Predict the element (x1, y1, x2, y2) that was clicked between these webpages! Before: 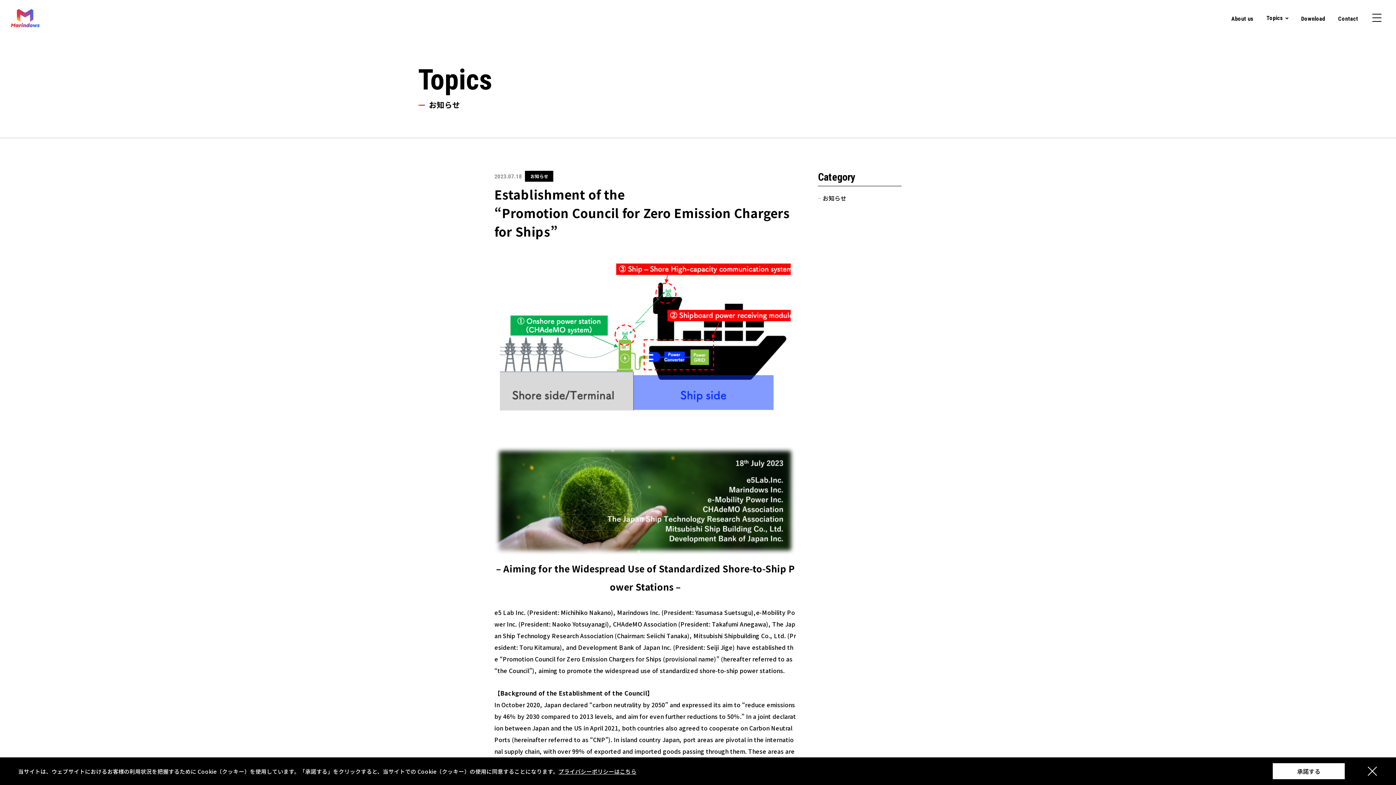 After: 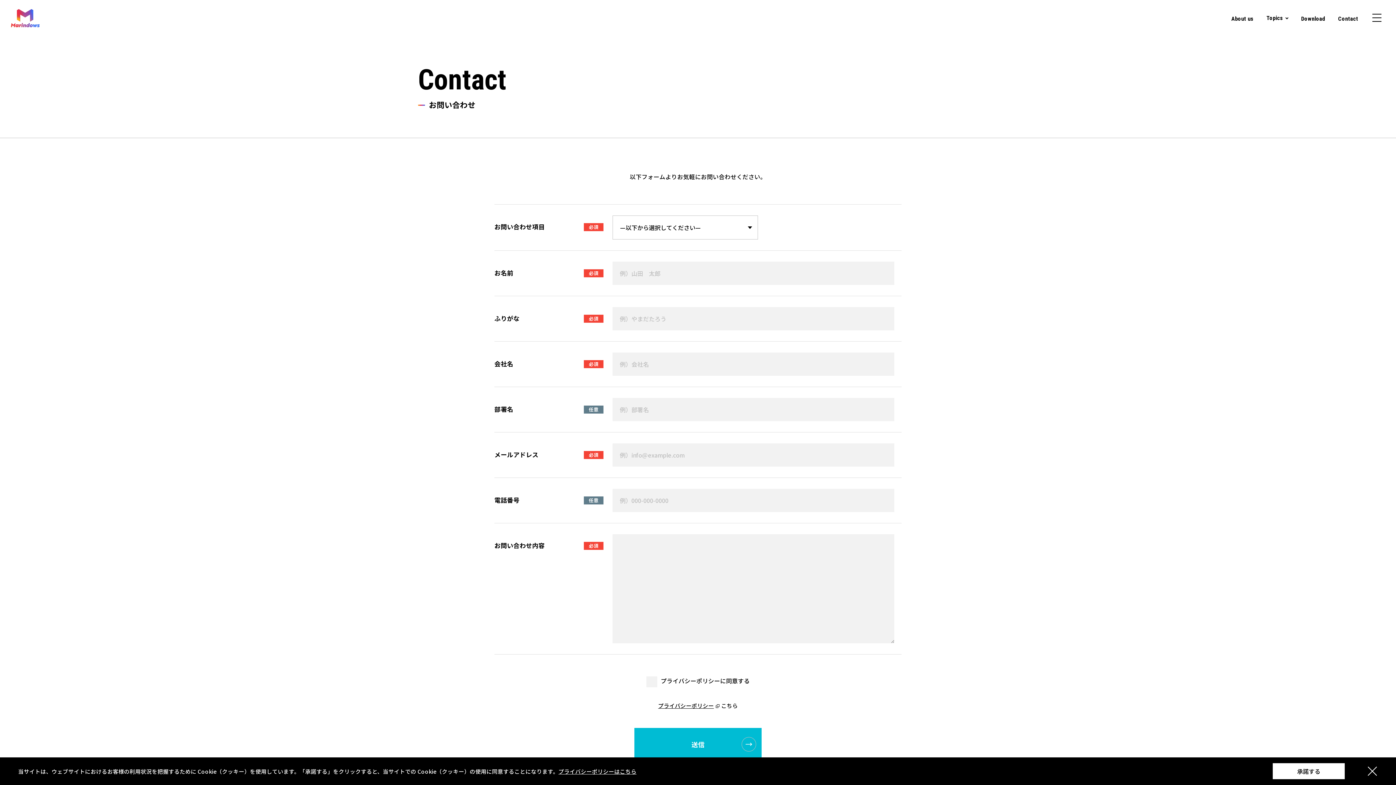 Action: bbox: (1338, 15, 1358, 23) label: Contact